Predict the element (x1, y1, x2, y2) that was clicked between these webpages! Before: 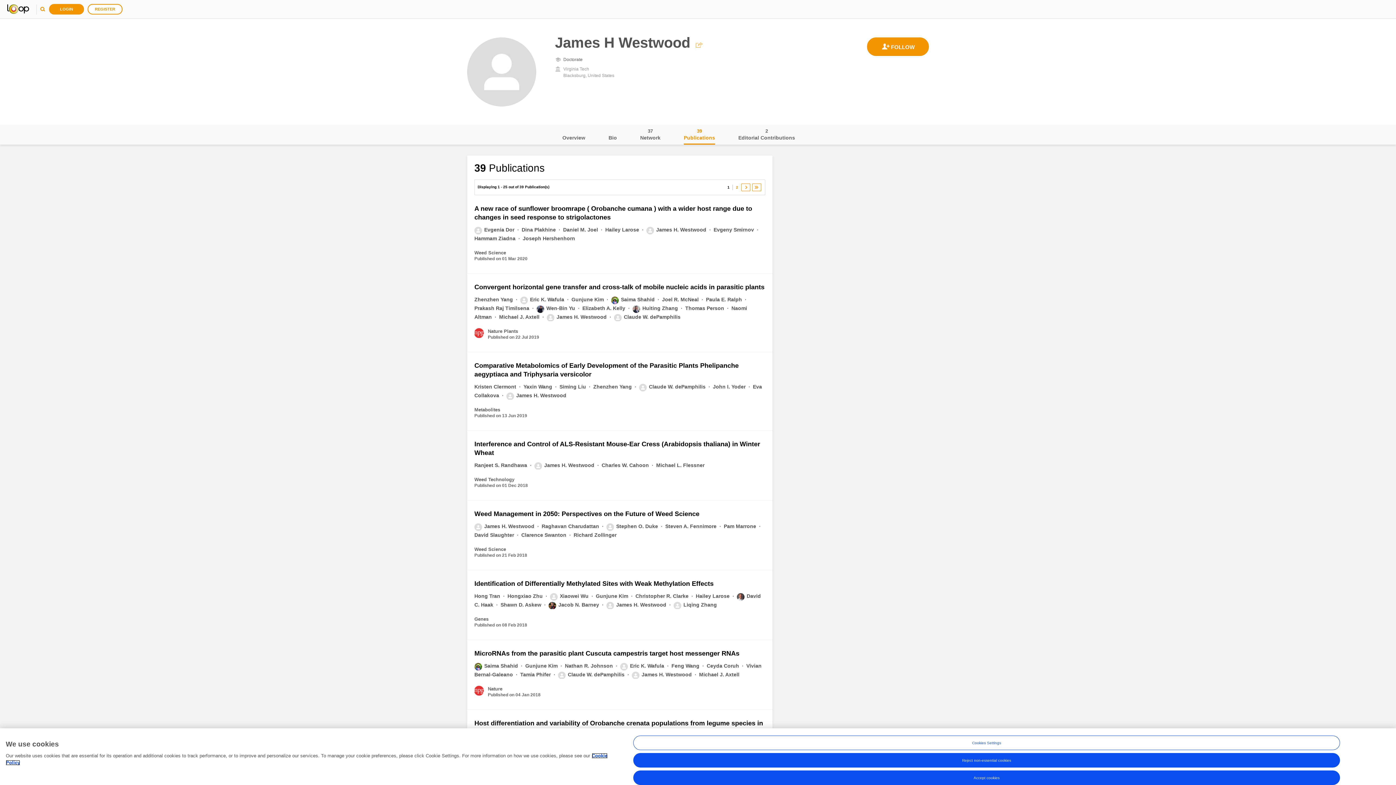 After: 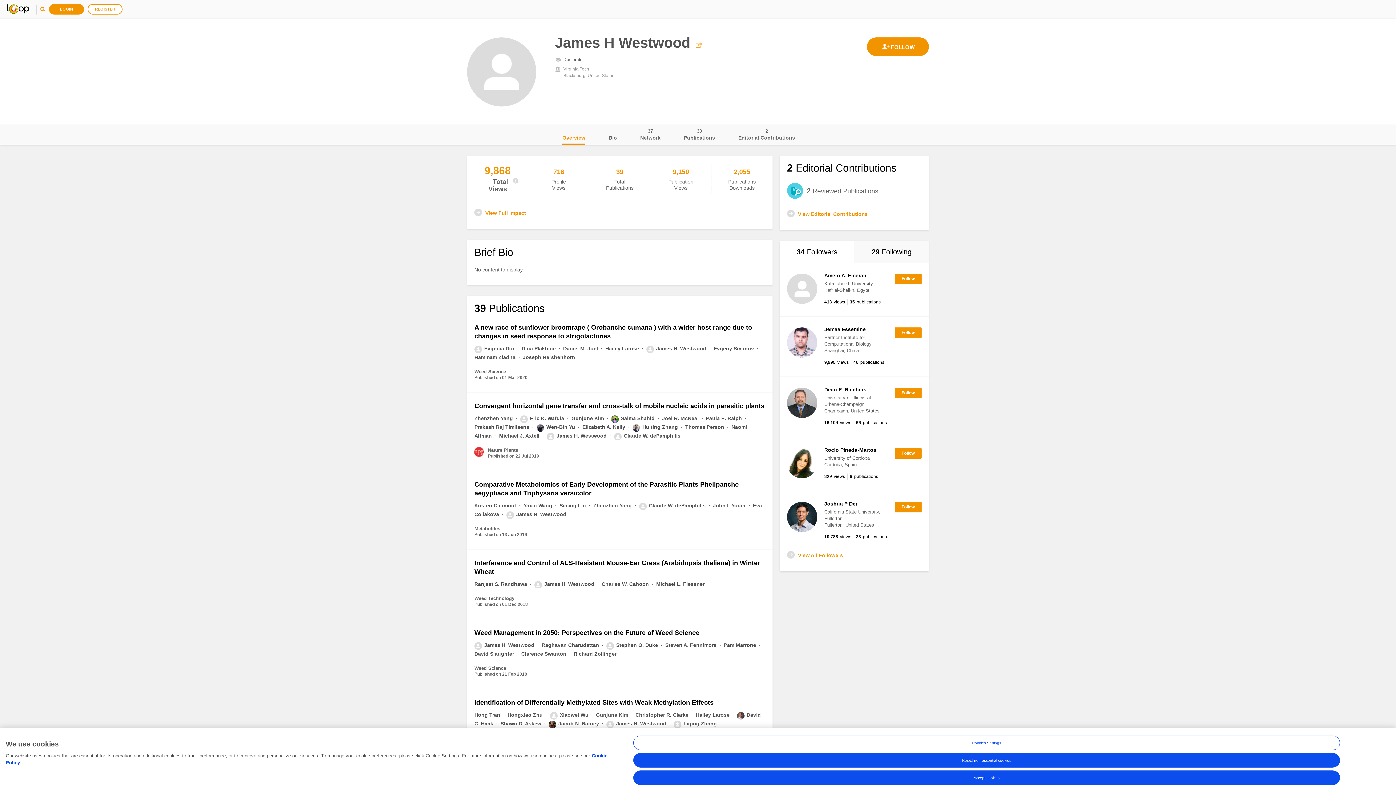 Action: bbox: (562, 124, 585, 144) label: Overview